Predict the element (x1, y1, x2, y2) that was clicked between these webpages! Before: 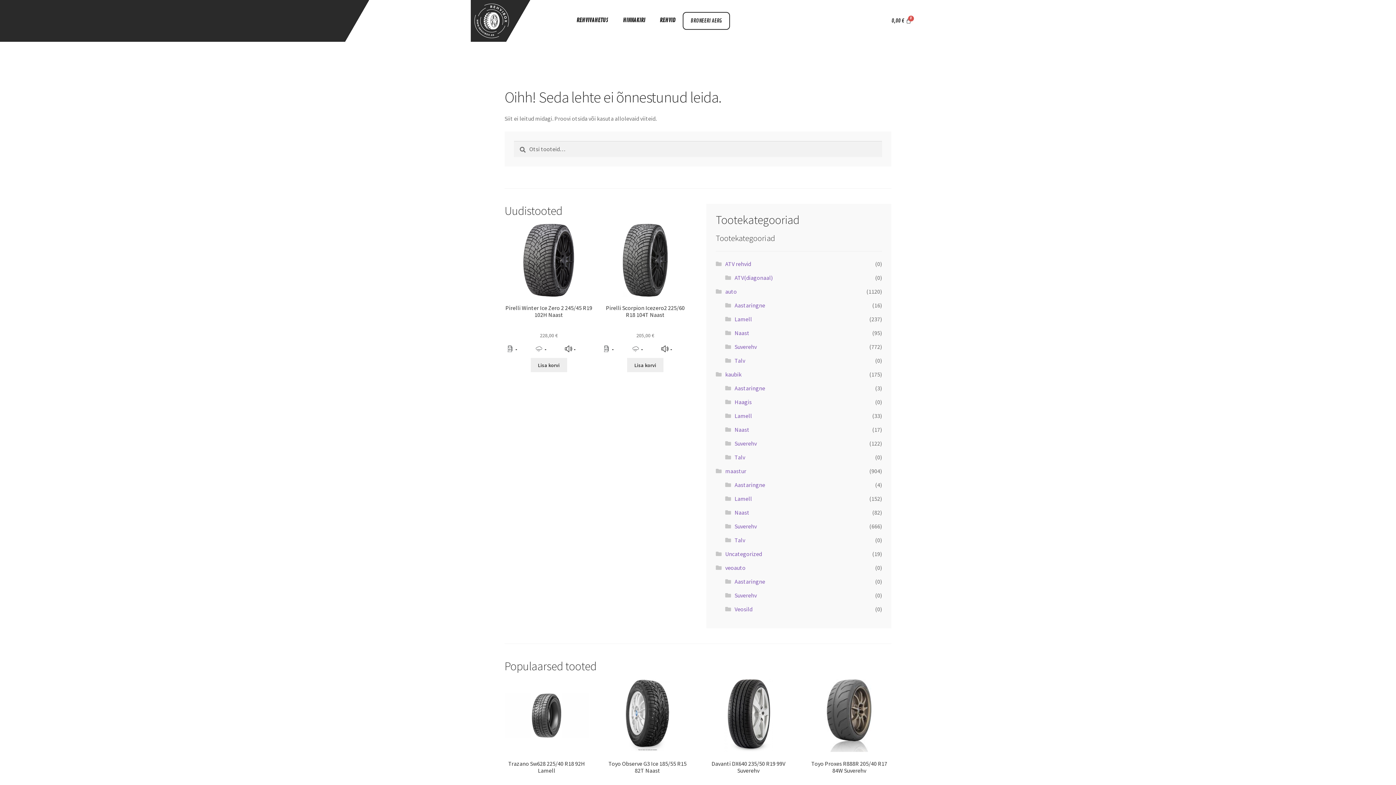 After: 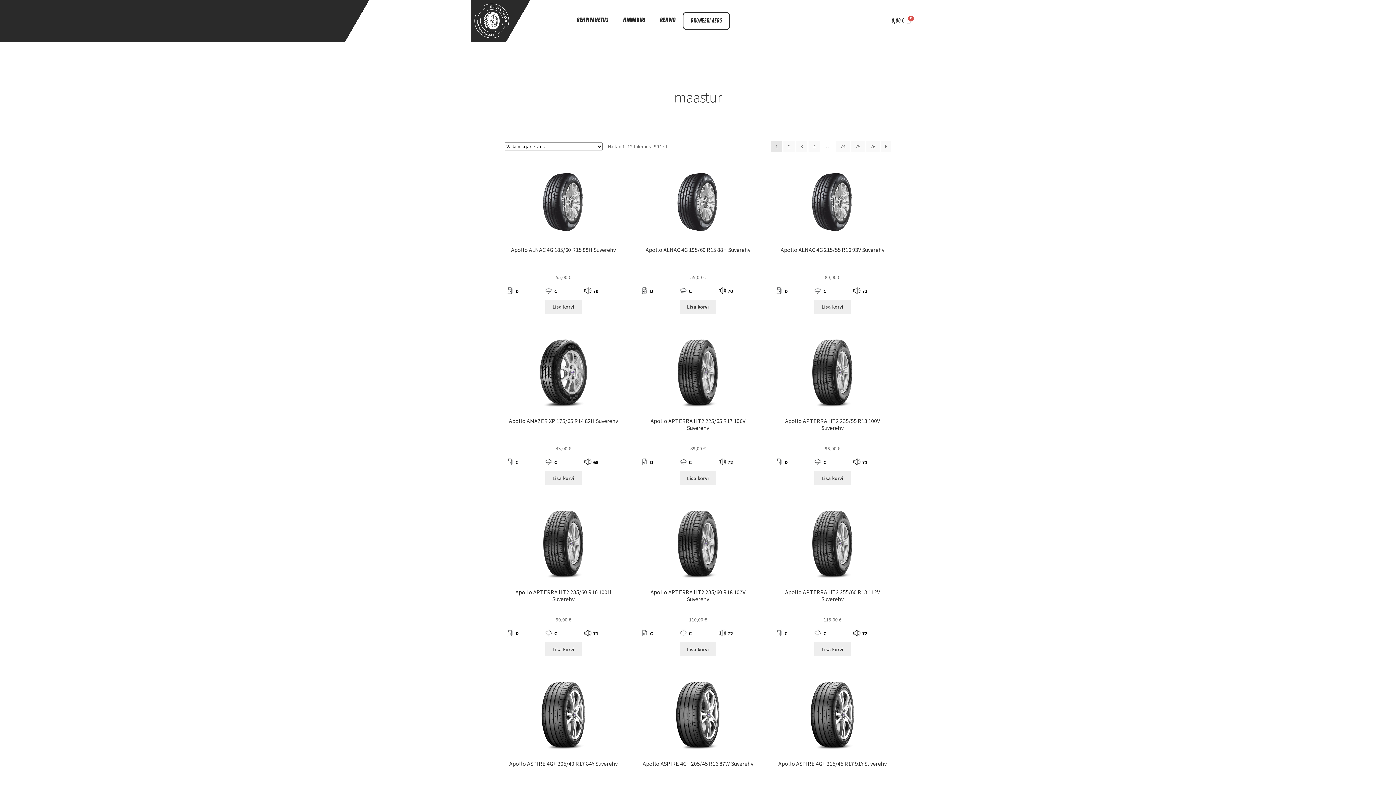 Action: bbox: (725, 467, 746, 474) label: maastur